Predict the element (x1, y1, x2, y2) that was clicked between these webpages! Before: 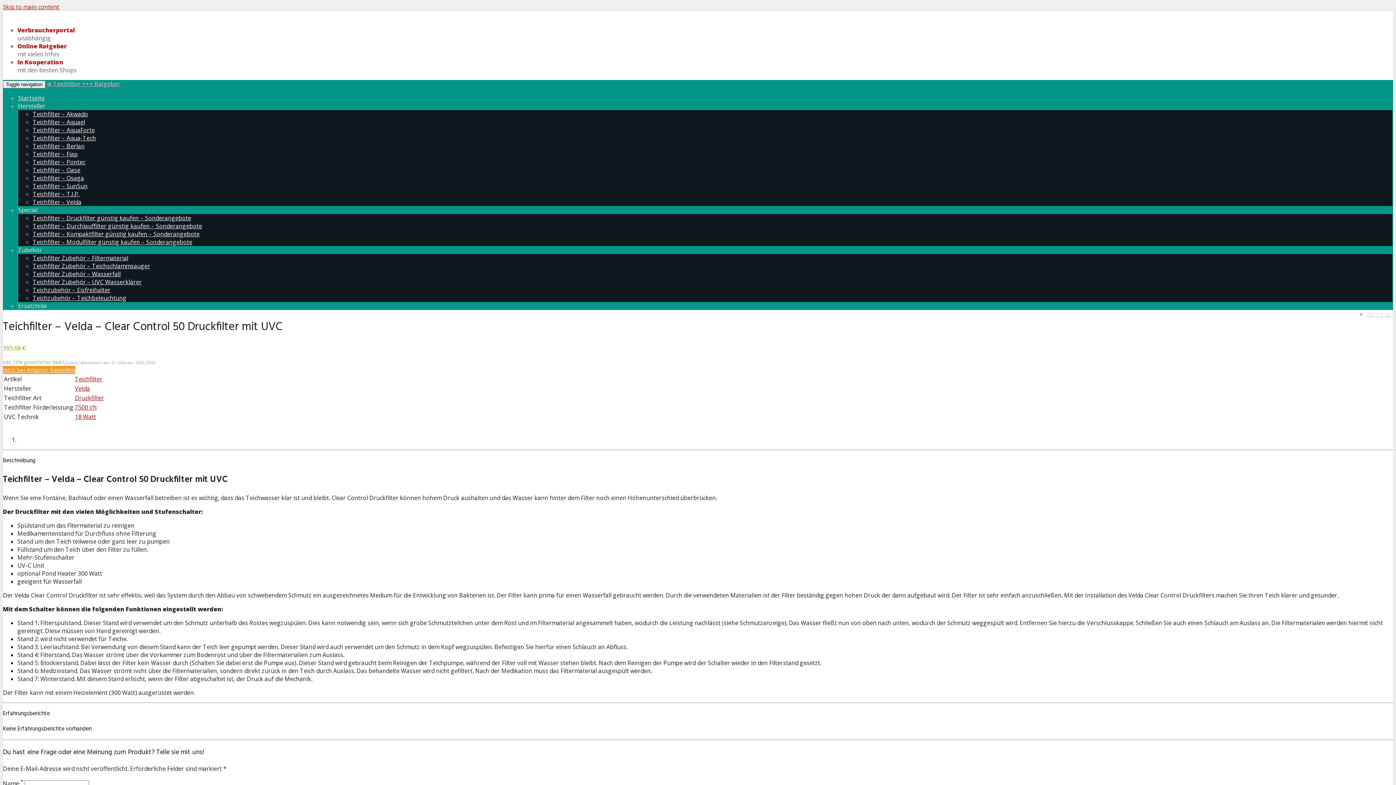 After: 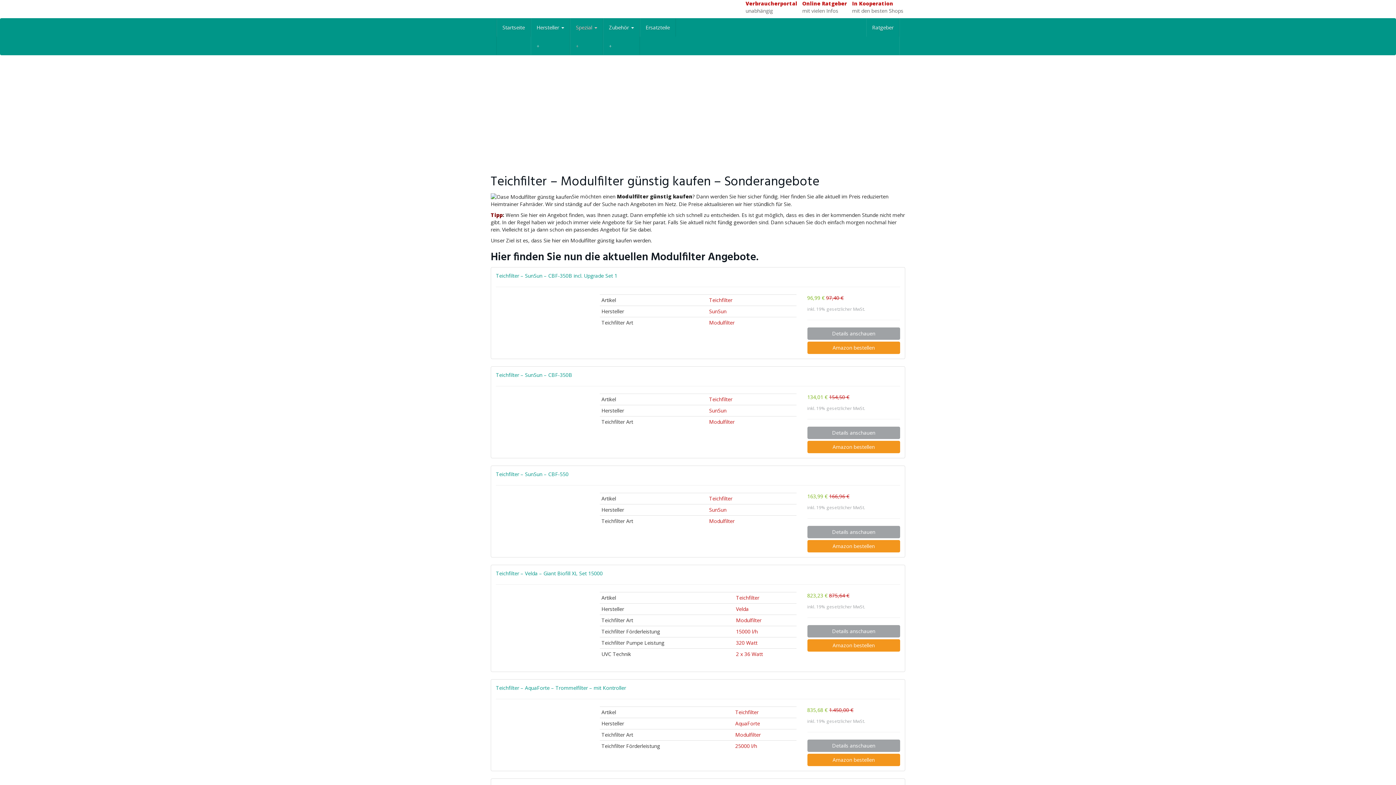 Action: bbox: (32, 238, 192, 246) label: Teichfilter – Modulfilter günstig kaufen – Sonderangebote